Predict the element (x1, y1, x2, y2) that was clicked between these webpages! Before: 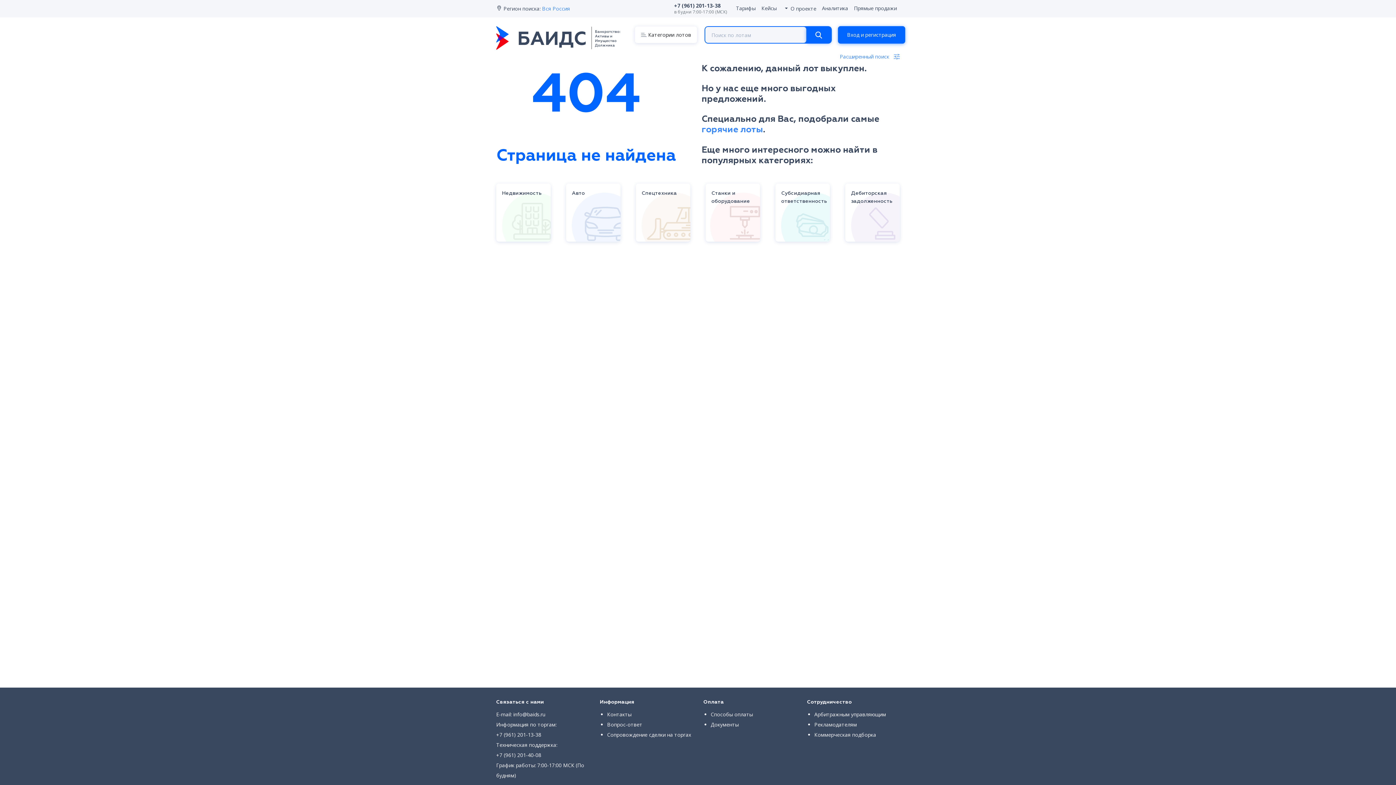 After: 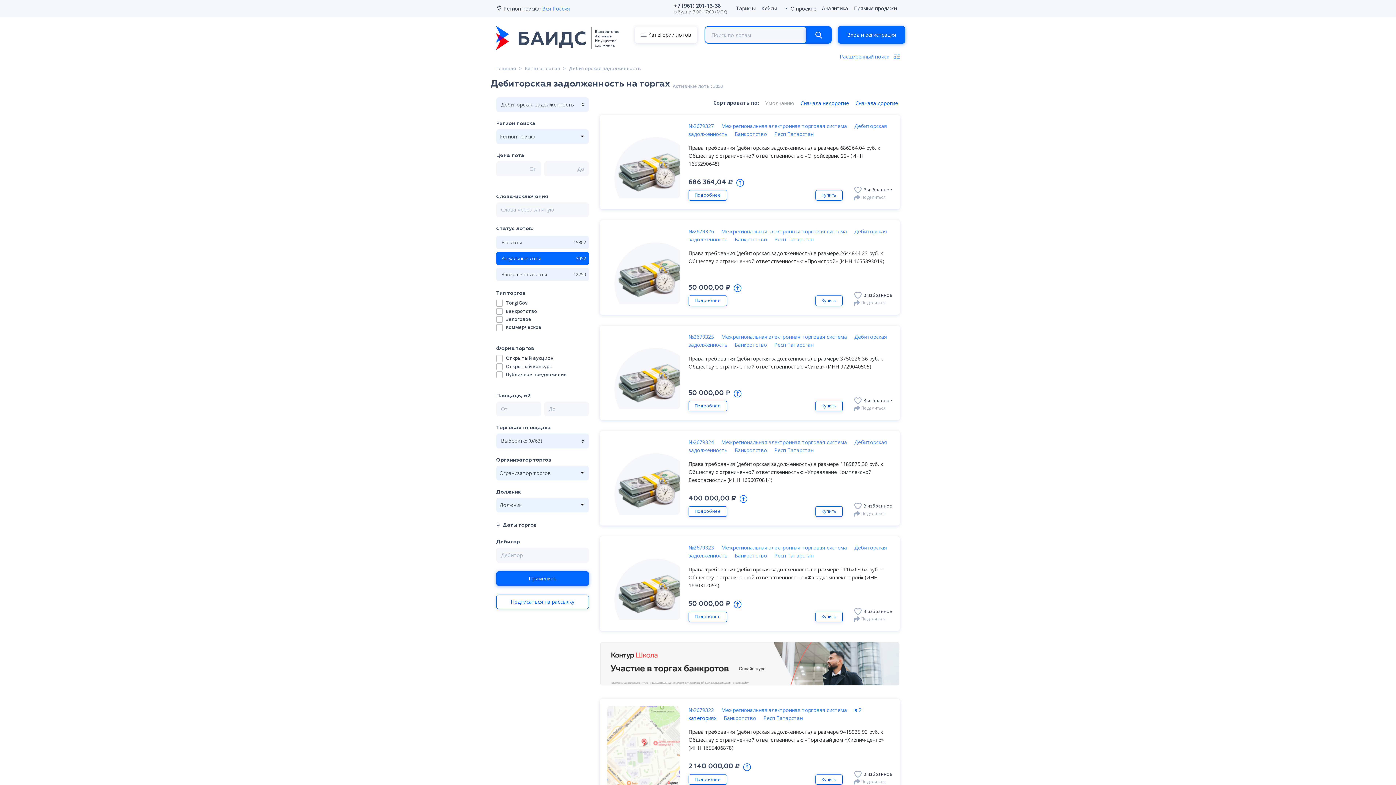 Action: label: Дебиторская задолженность bbox: (845, 183, 900, 241)